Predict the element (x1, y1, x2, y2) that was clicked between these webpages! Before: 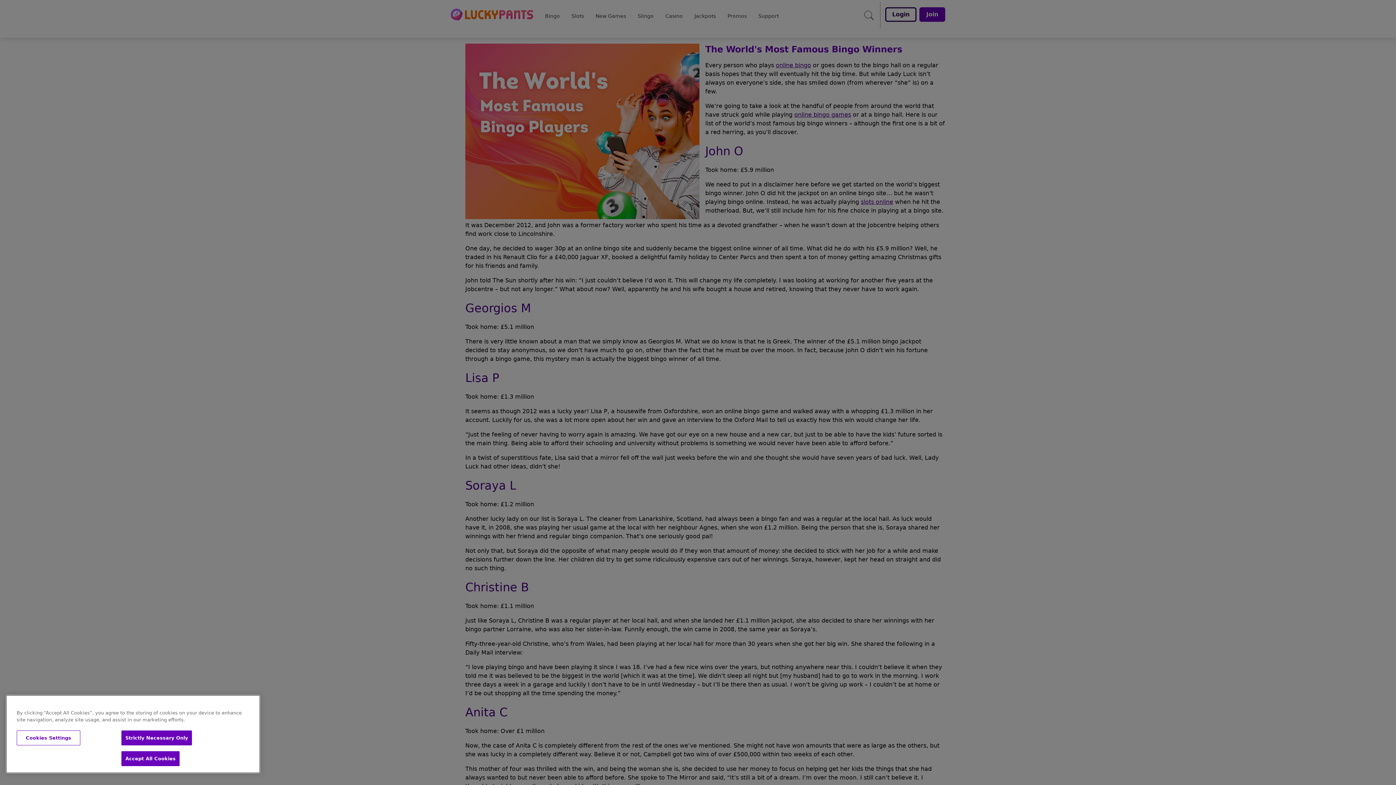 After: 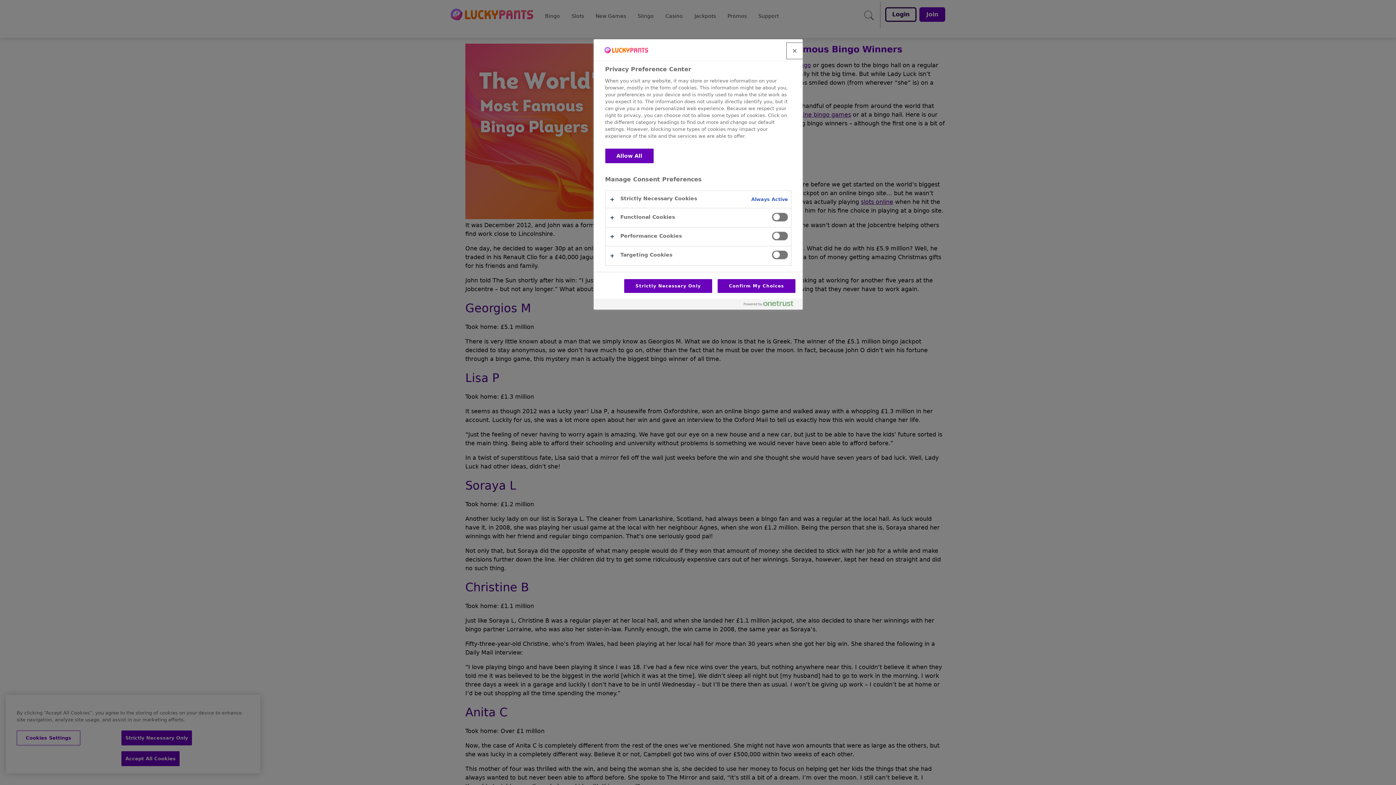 Action: label: Cookies Settings bbox: (16, 730, 80, 745)